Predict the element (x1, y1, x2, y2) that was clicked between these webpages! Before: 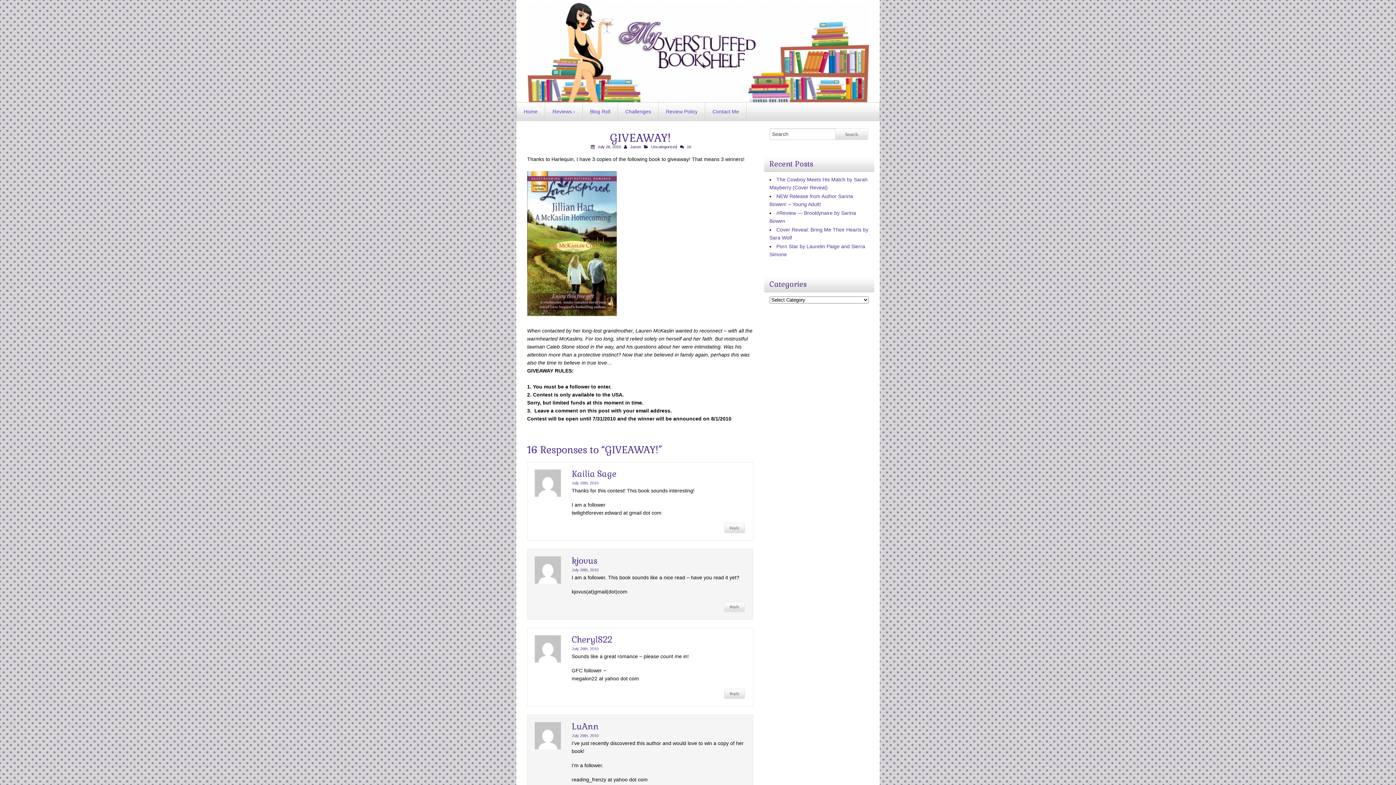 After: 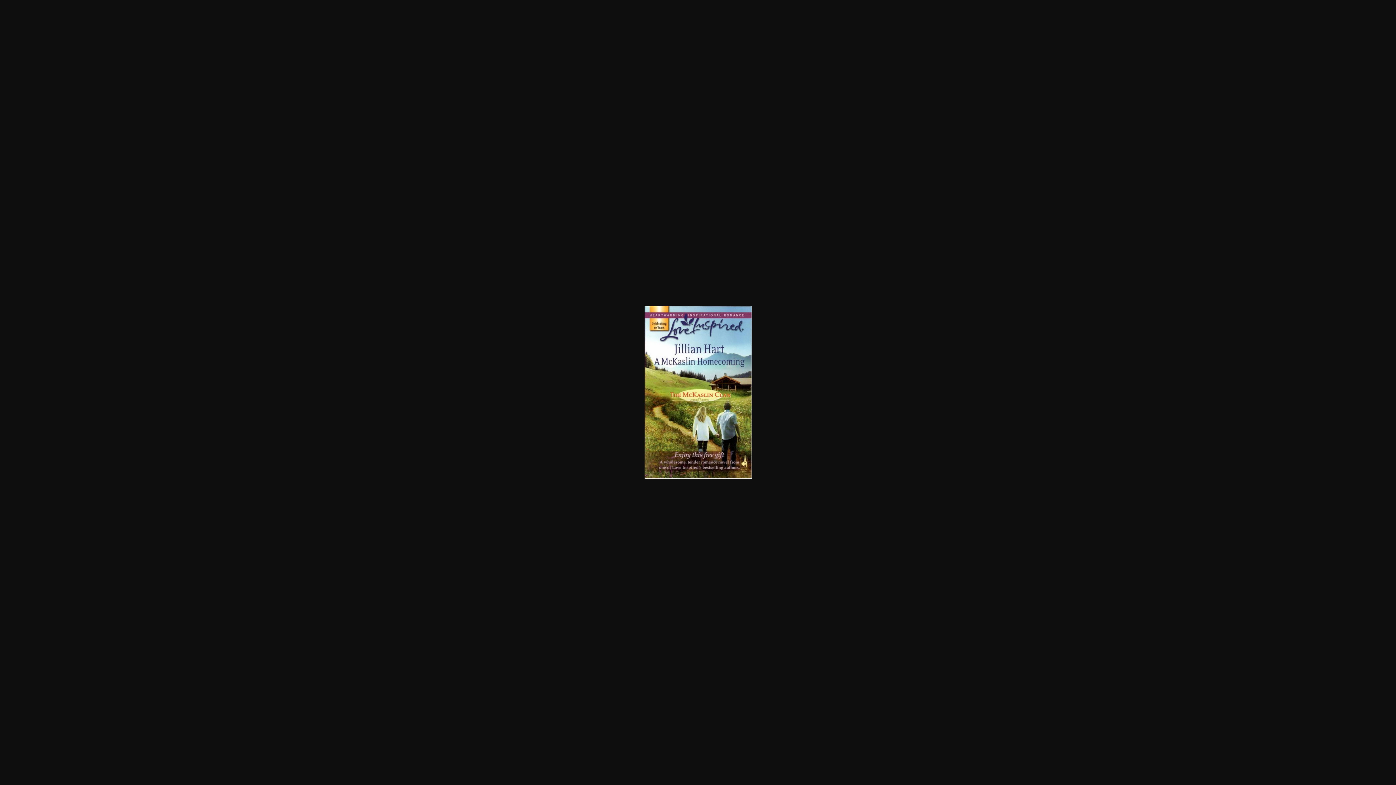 Action: bbox: (527, 312, 617, 317)